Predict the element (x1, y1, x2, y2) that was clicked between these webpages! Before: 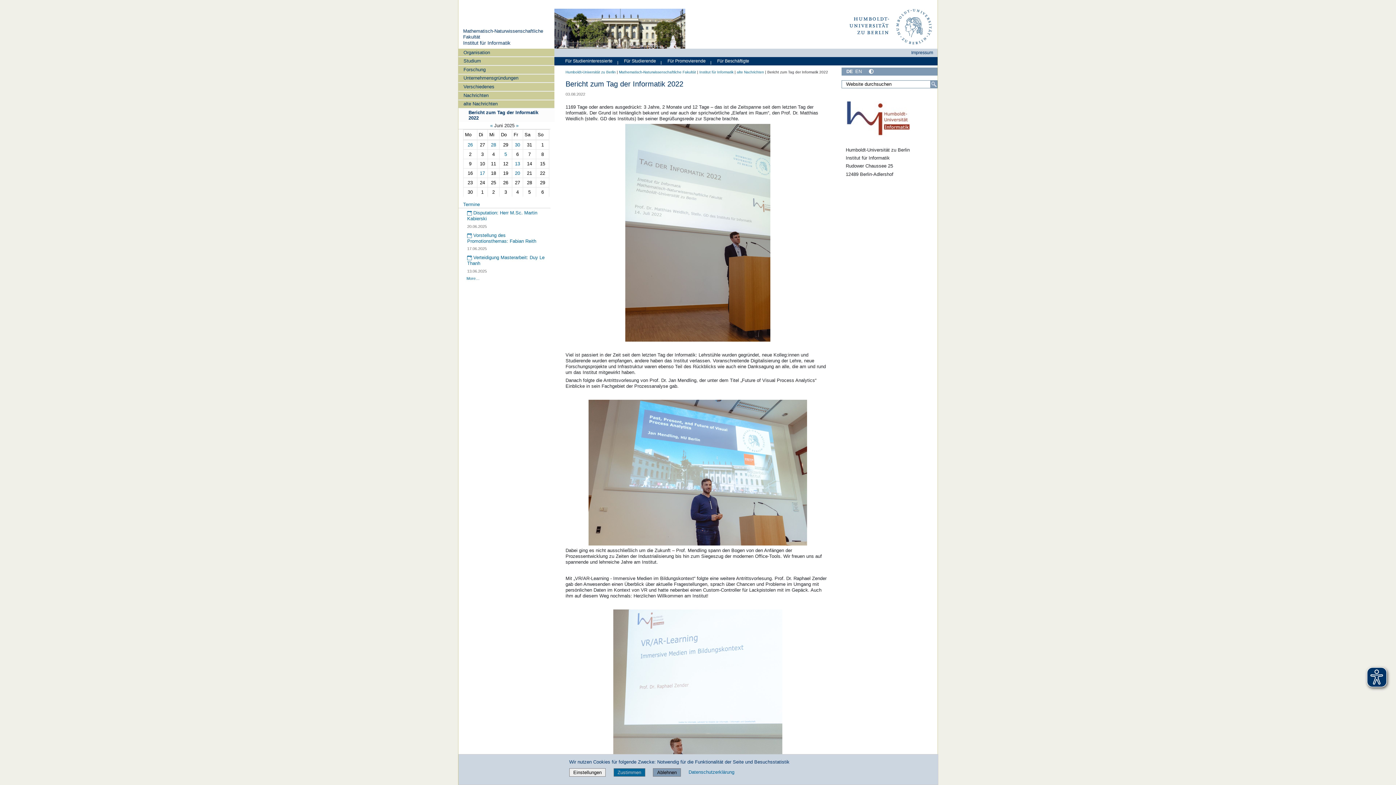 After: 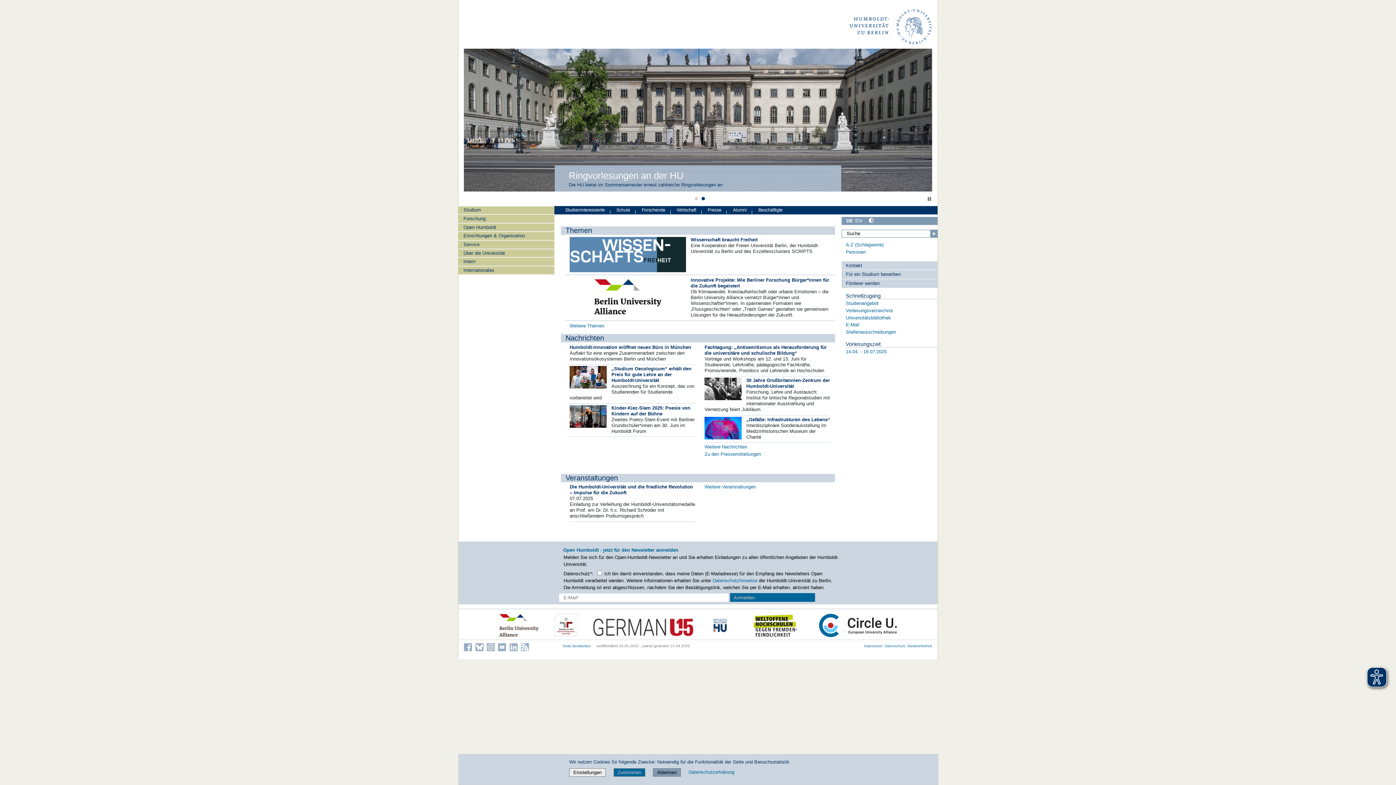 Action: bbox: (849, 6, 934, 48)